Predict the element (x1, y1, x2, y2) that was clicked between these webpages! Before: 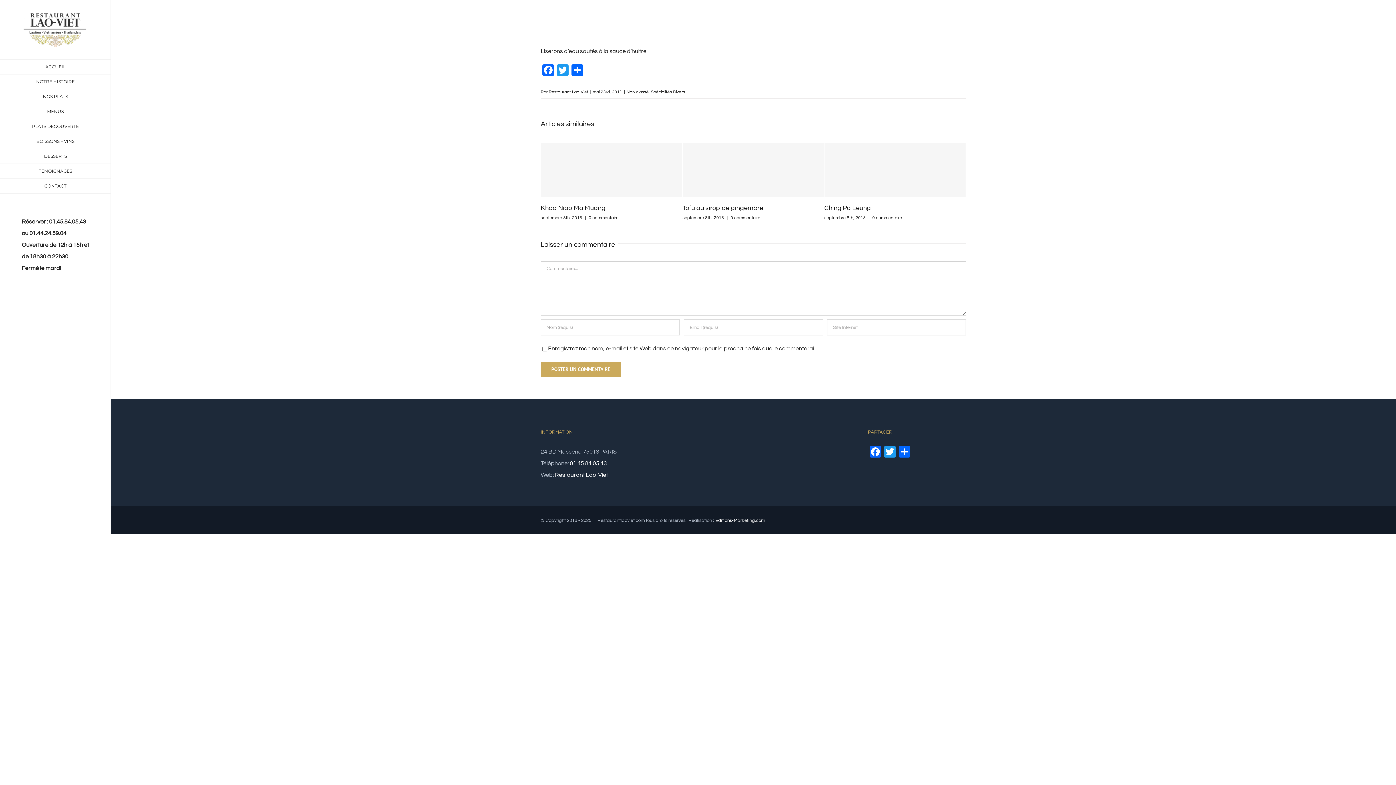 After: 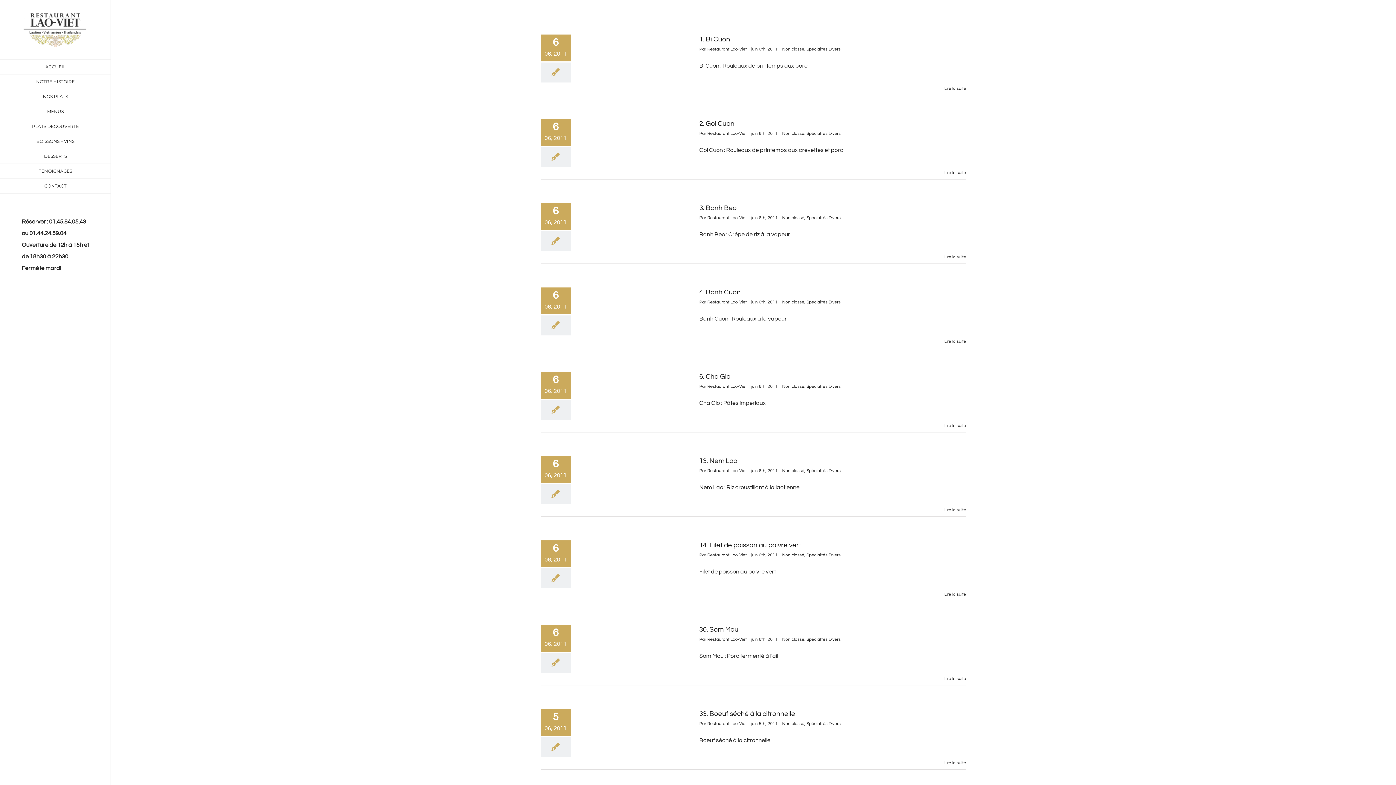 Action: label: Spécialités Divers bbox: (651, 89, 685, 94)